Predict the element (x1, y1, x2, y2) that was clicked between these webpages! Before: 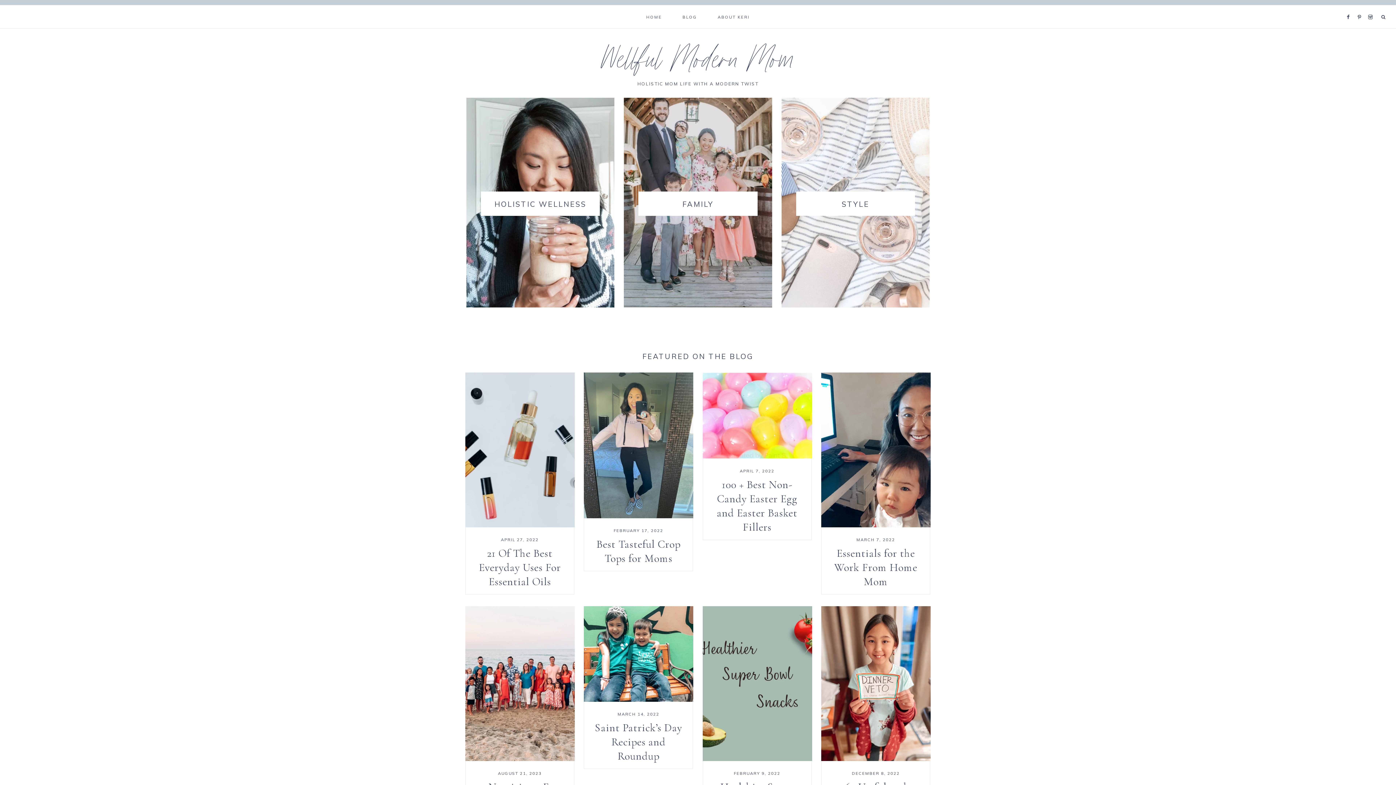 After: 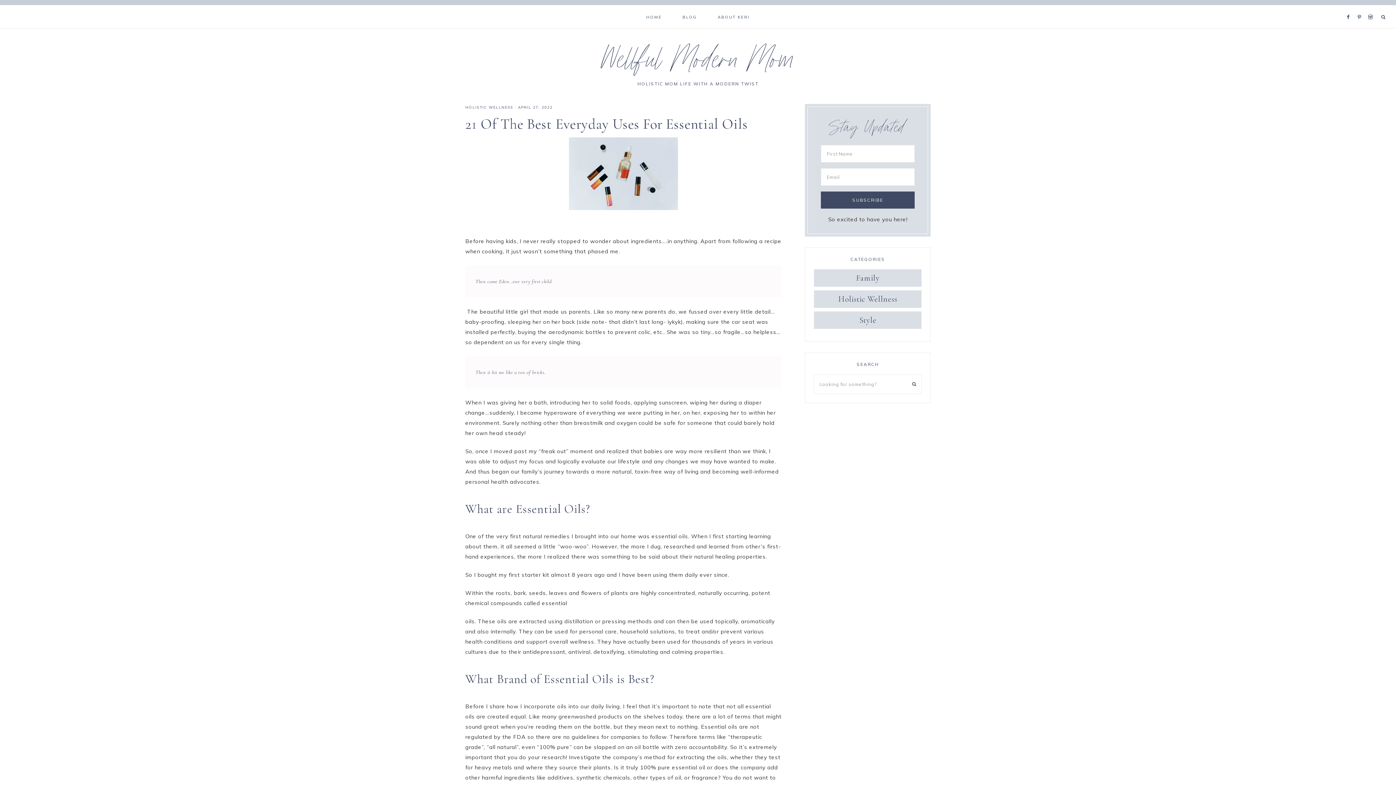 Action: label: 21 Of The Best Everyday Uses For Essential Oils bbox: (478, 546, 561, 588)